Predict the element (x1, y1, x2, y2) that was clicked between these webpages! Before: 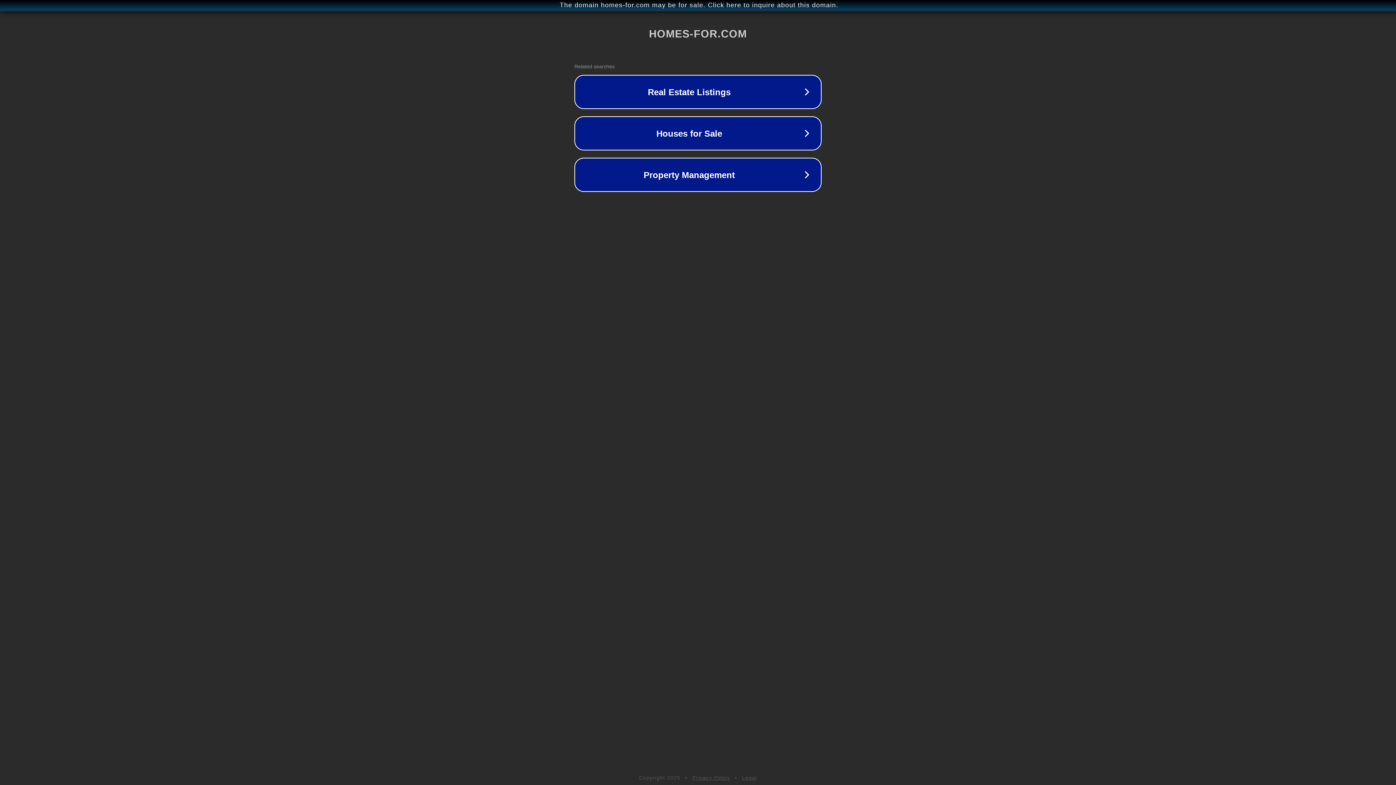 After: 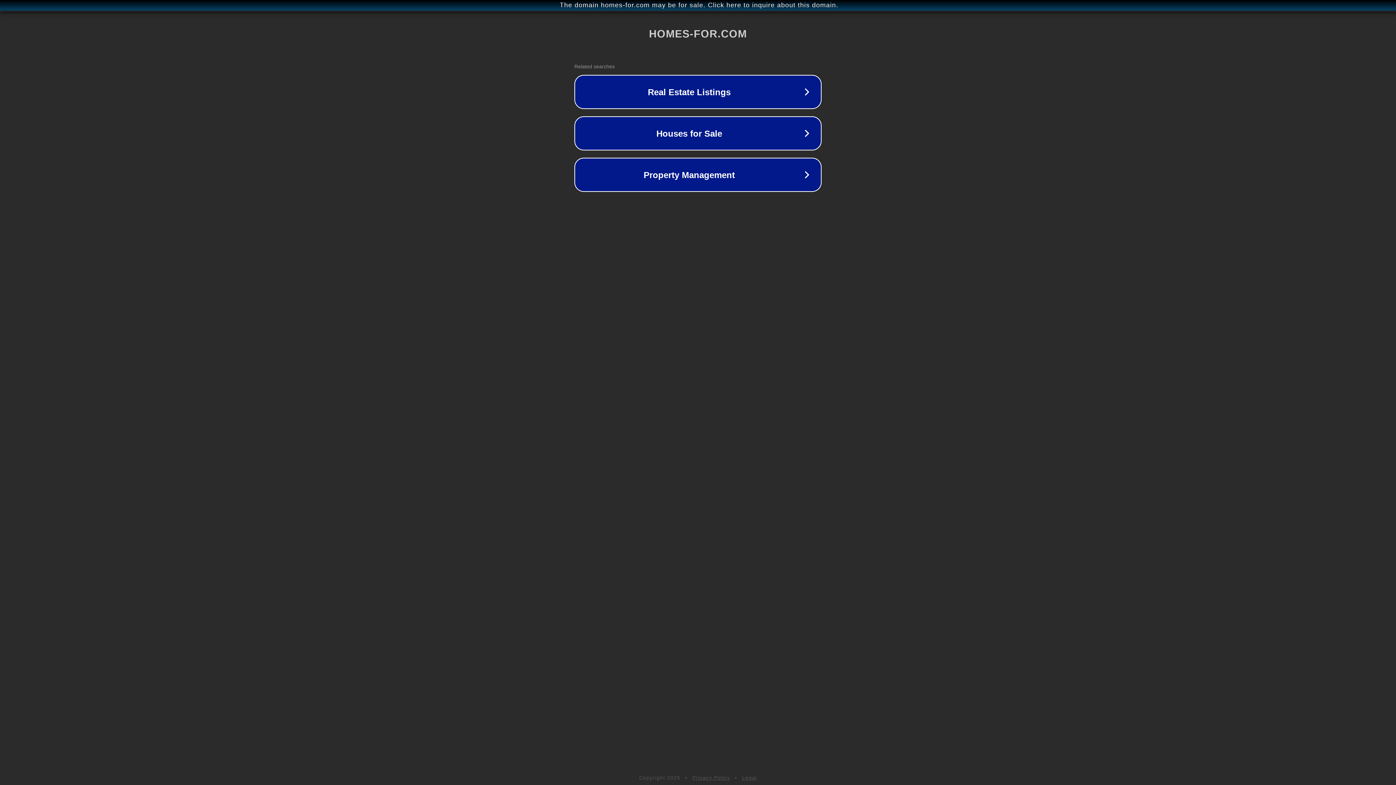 Action: label: Privacy Policy bbox: (692, 775, 730, 781)